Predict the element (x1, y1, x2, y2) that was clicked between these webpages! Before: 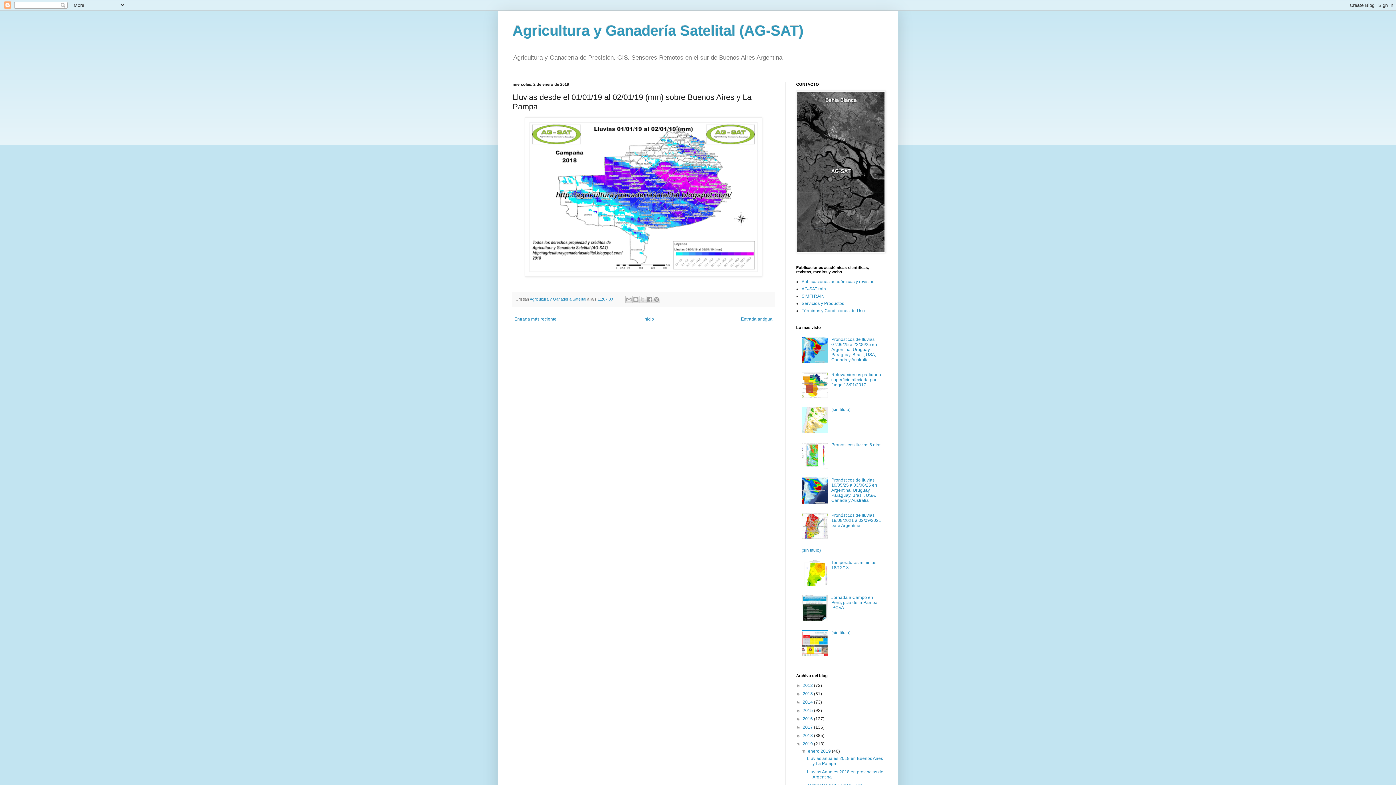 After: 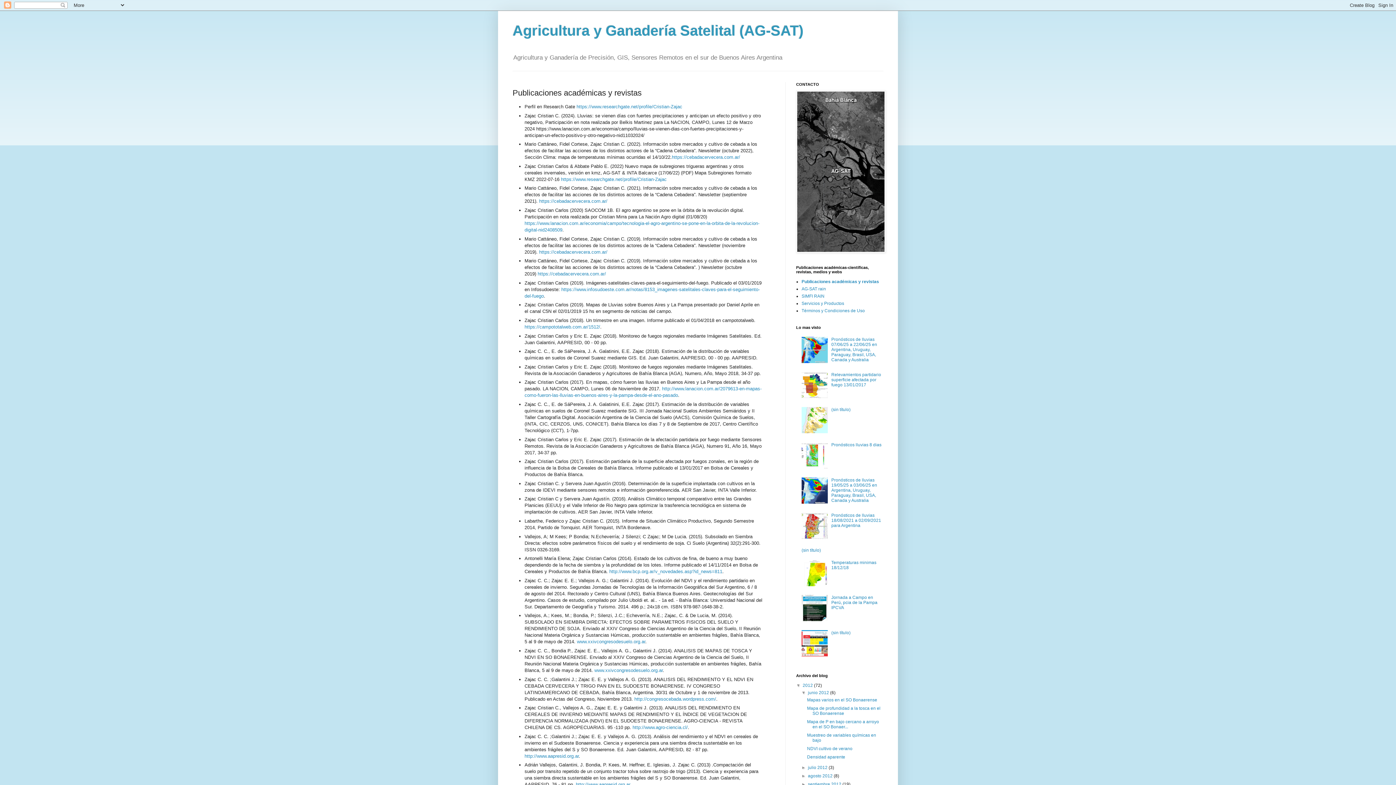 Action: label: Publicaciones académicas y revistas bbox: (801, 279, 874, 284)